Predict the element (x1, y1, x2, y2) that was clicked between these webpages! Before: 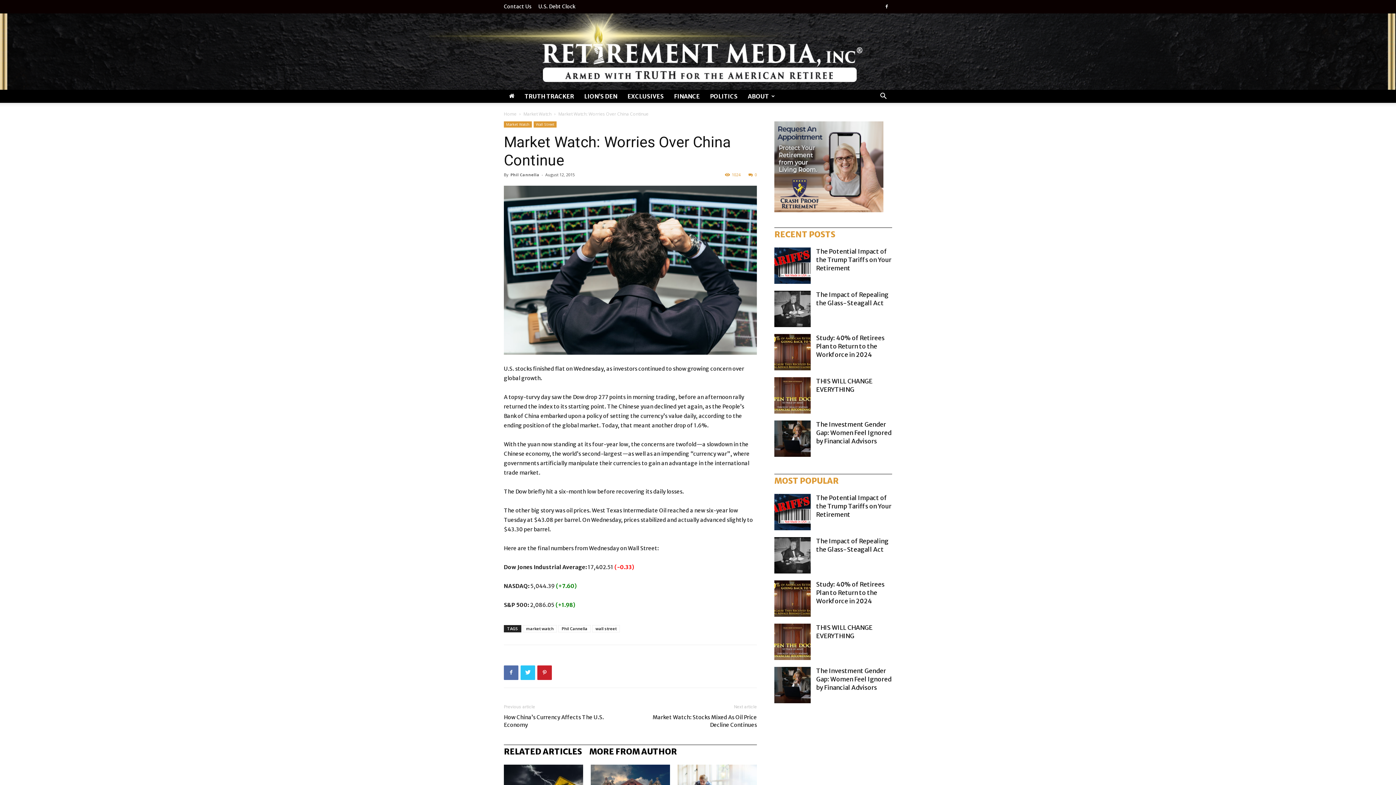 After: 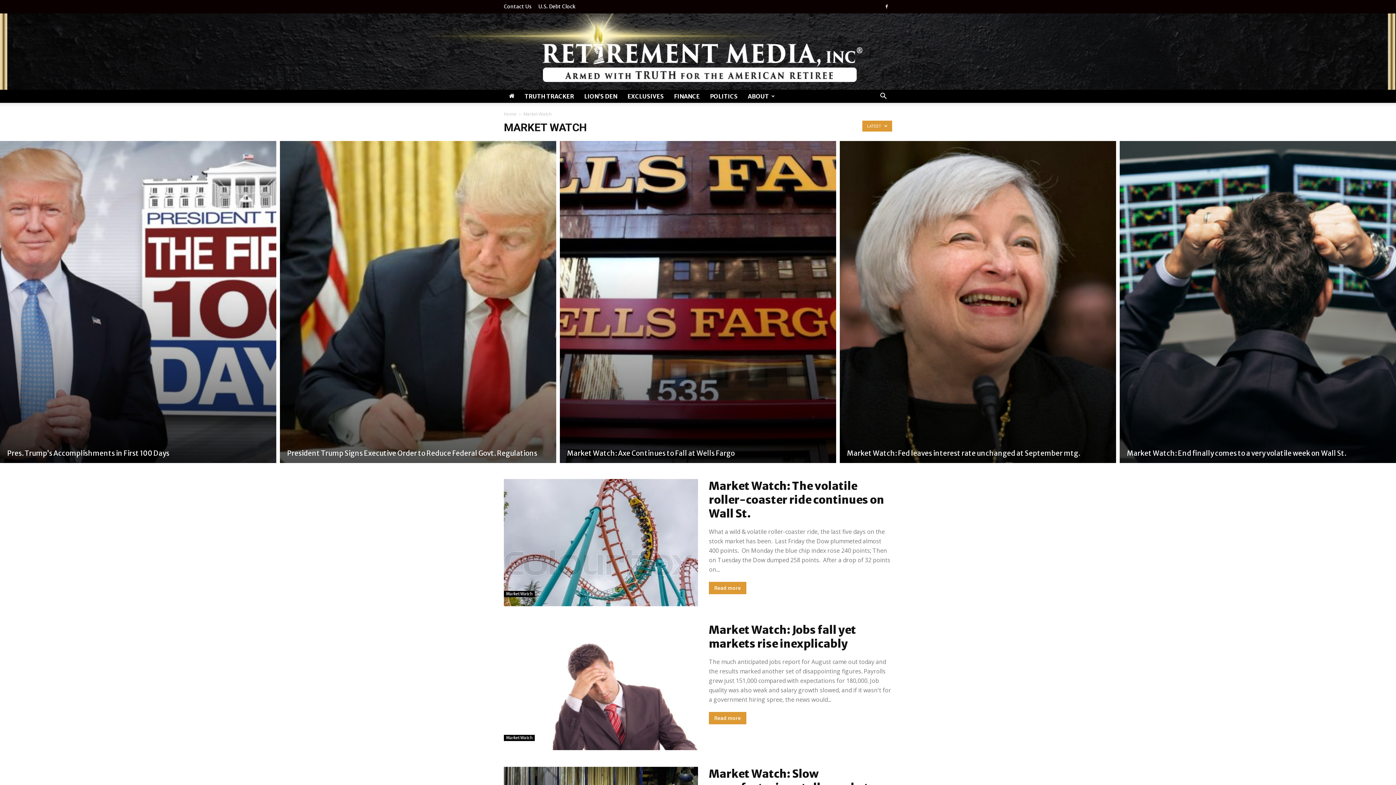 Action: label: Market Watch bbox: (523, 110, 551, 117)